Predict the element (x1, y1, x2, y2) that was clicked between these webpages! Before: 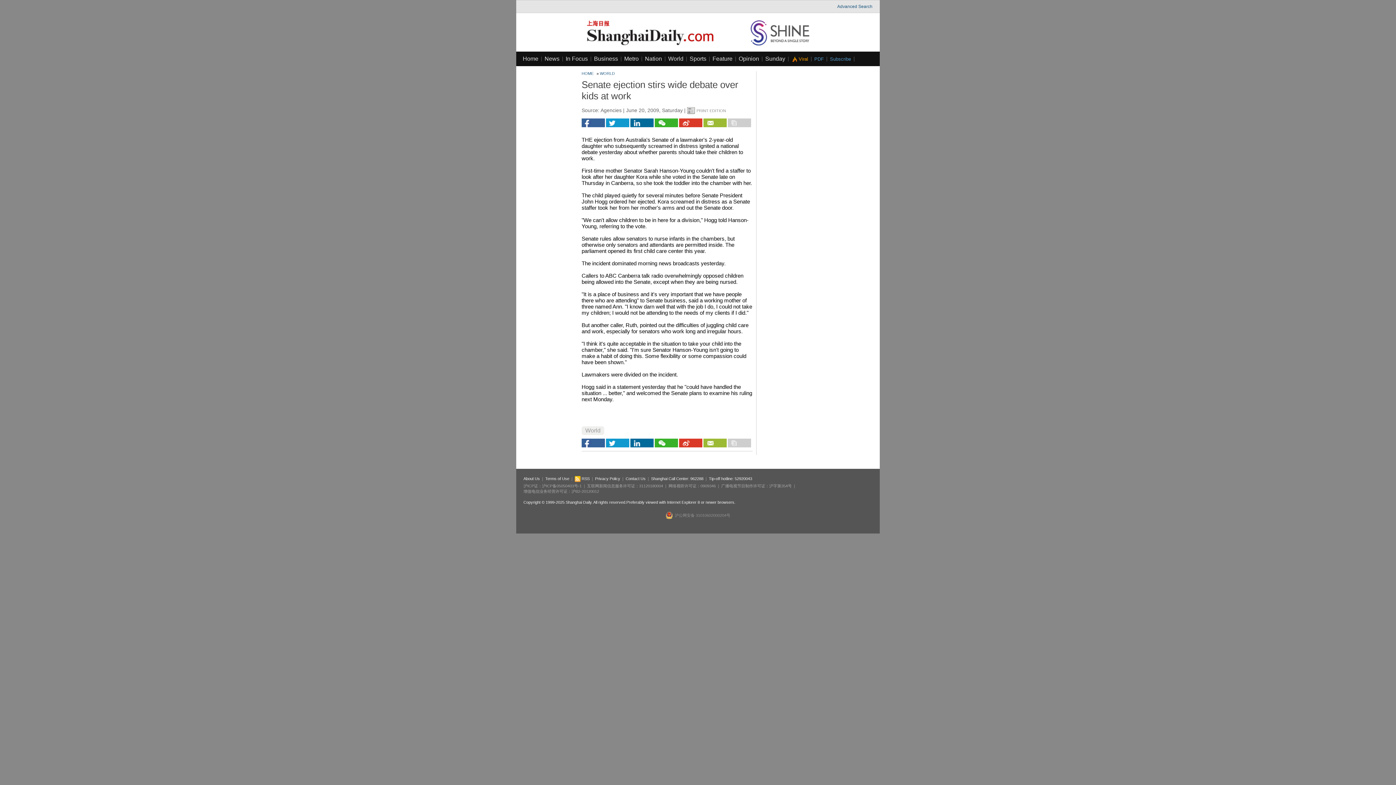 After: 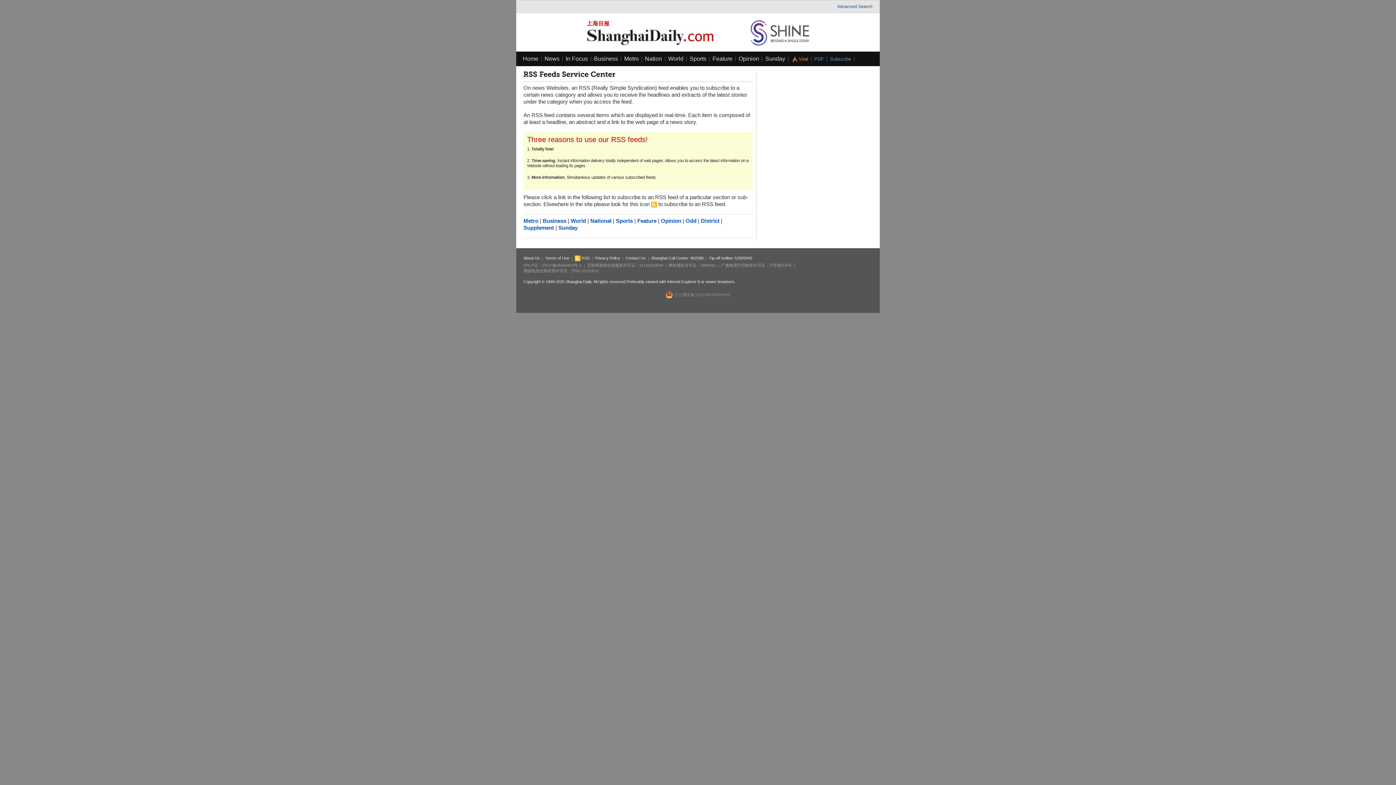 Action: bbox: (574, 476, 589, 481) label:  RSS